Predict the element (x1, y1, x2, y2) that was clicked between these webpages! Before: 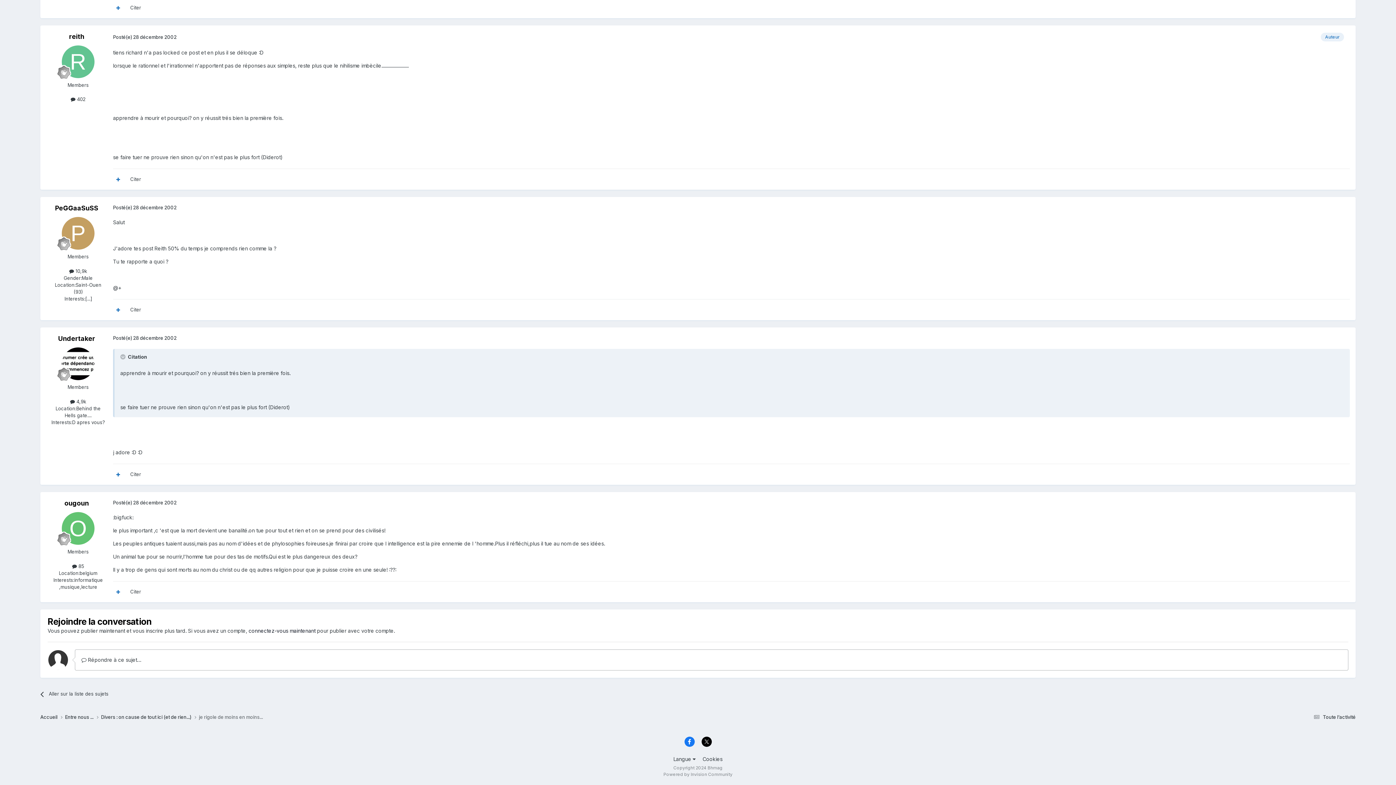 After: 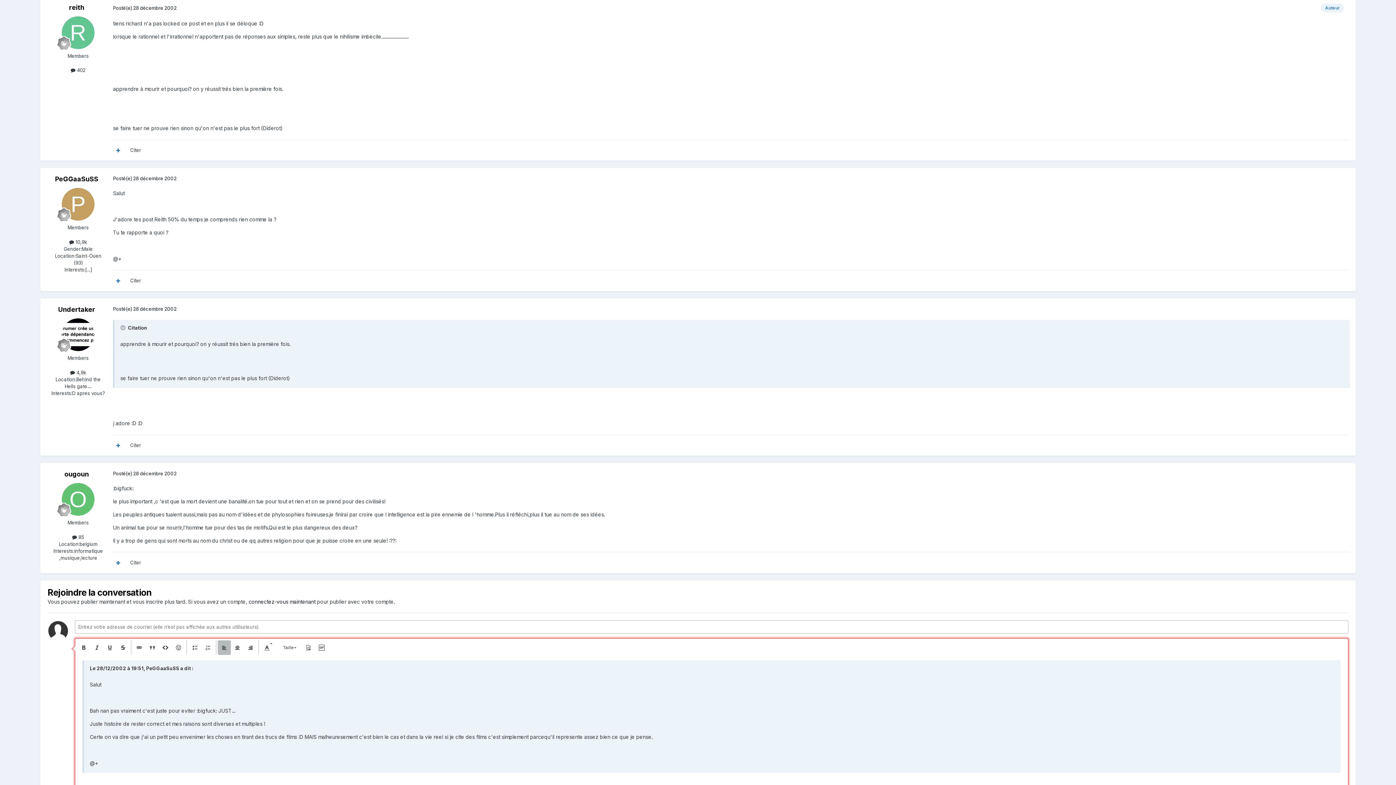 Action: label: Citer bbox: (130, 4, 141, 10)